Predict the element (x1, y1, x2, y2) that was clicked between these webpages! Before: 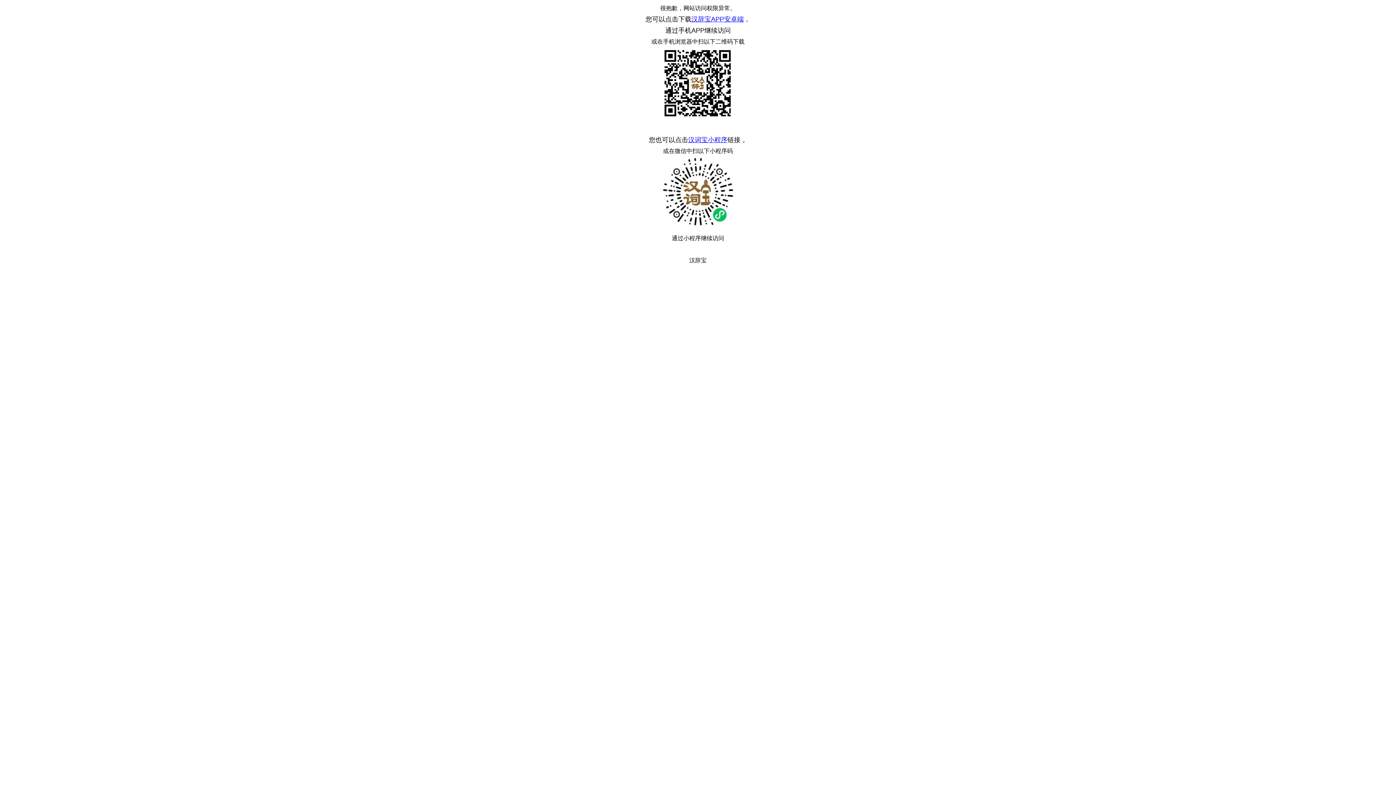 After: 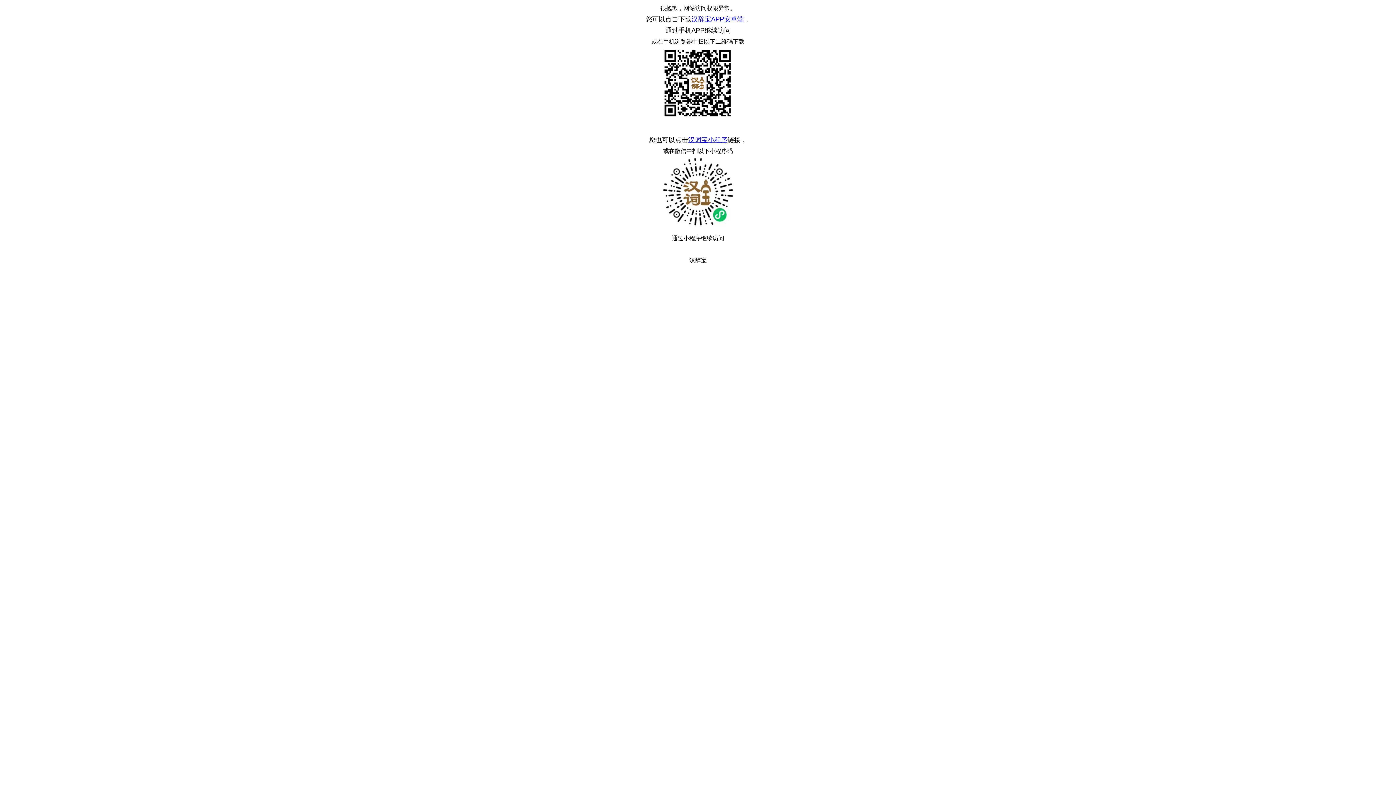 Action: label: 汉辞宝APP安卓端 bbox: (691, 15, 744, 22)